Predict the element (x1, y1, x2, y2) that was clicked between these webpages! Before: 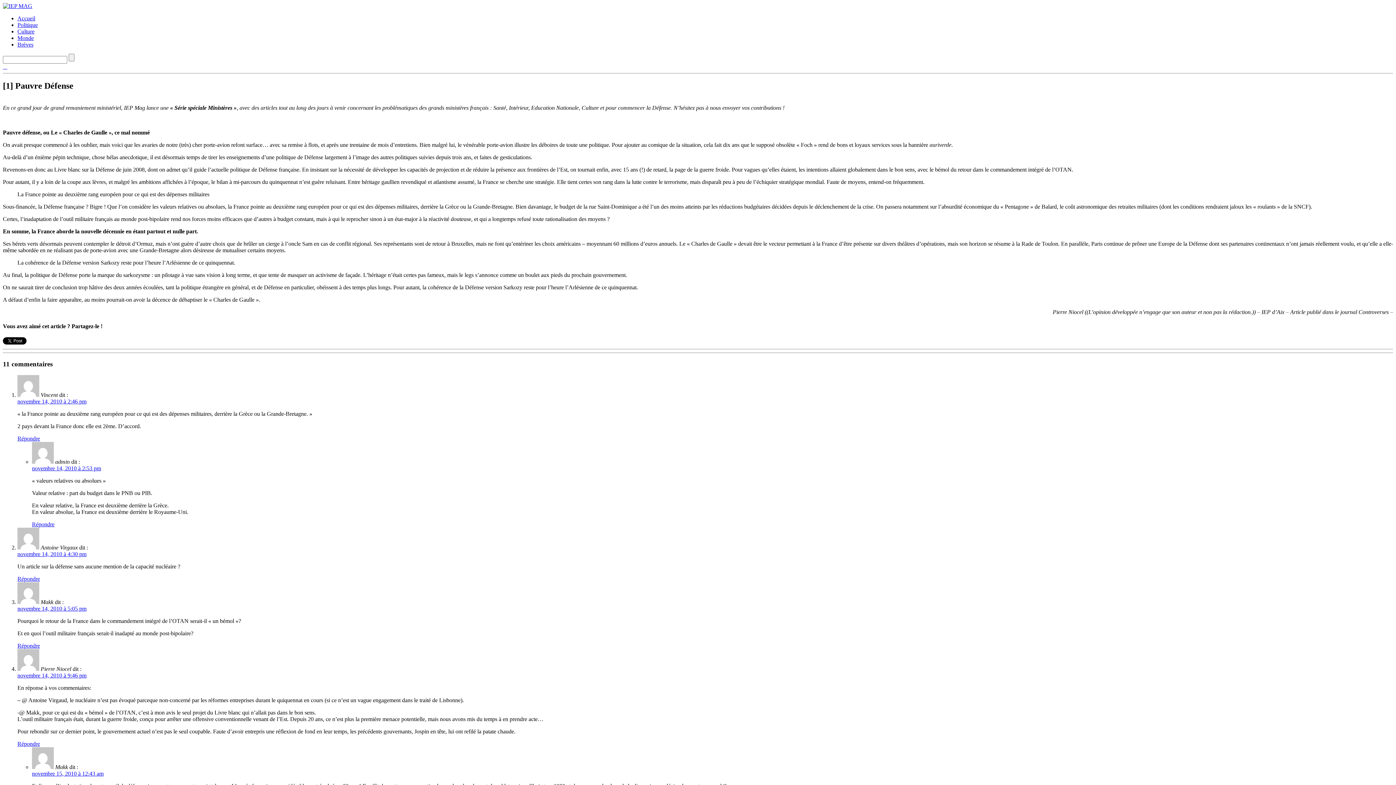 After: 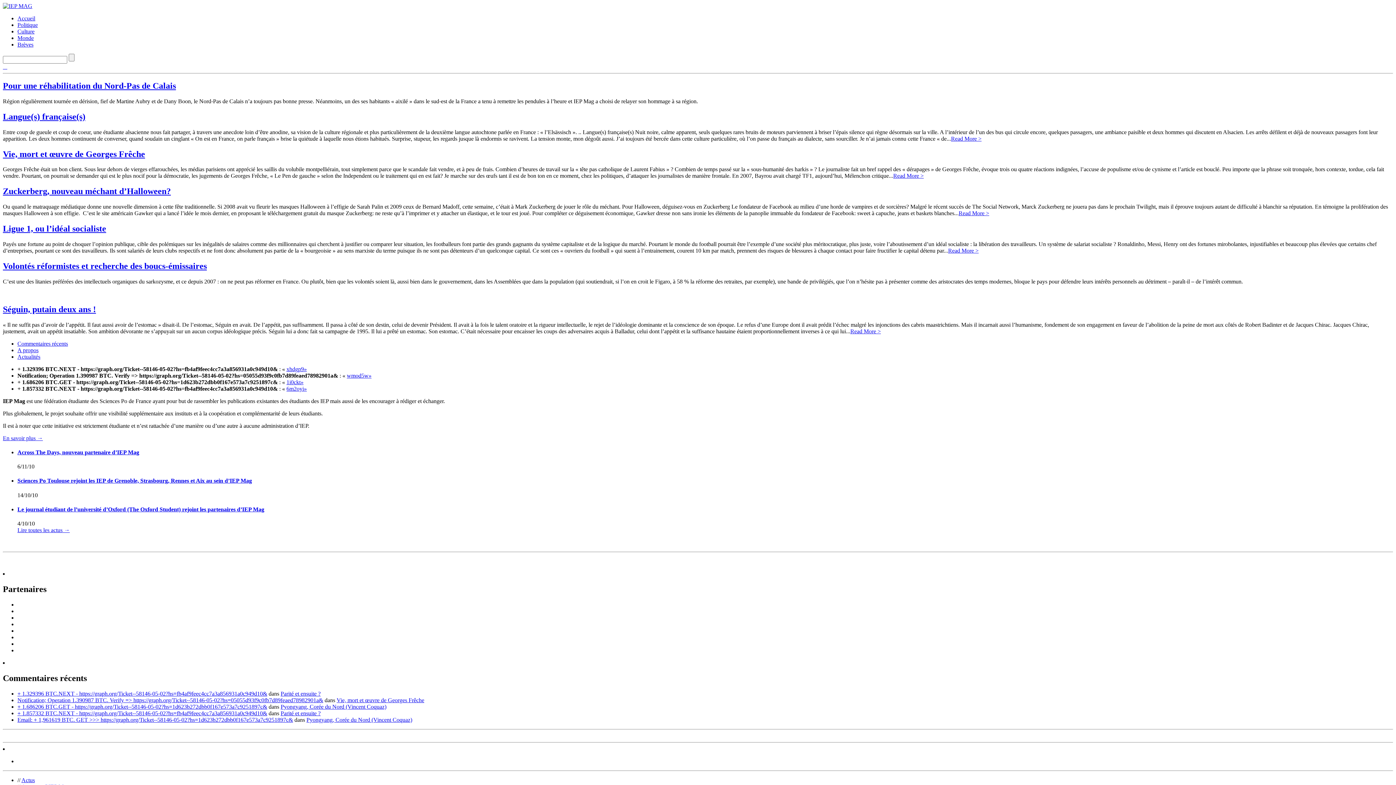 Action: label: Brèves bbox: (17, 41, 33, 47)